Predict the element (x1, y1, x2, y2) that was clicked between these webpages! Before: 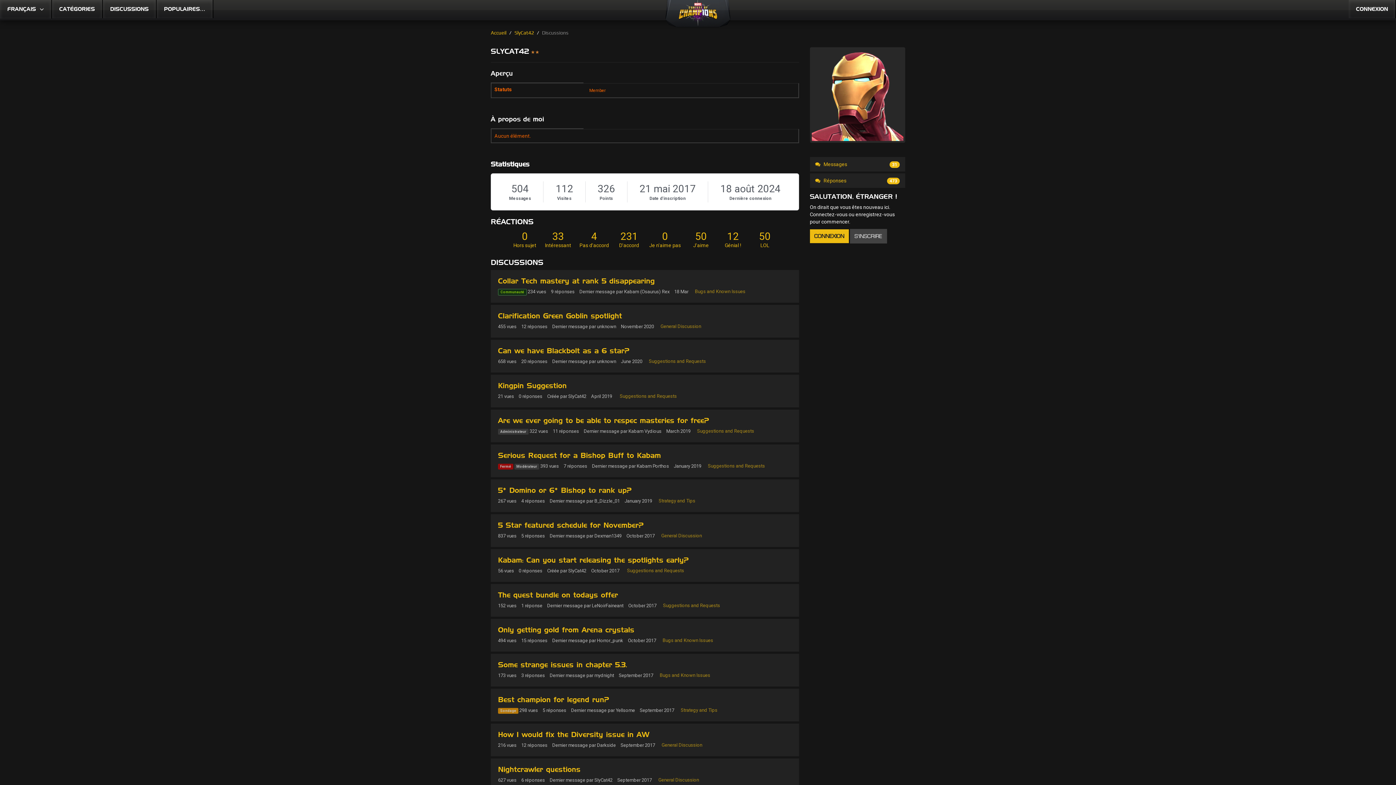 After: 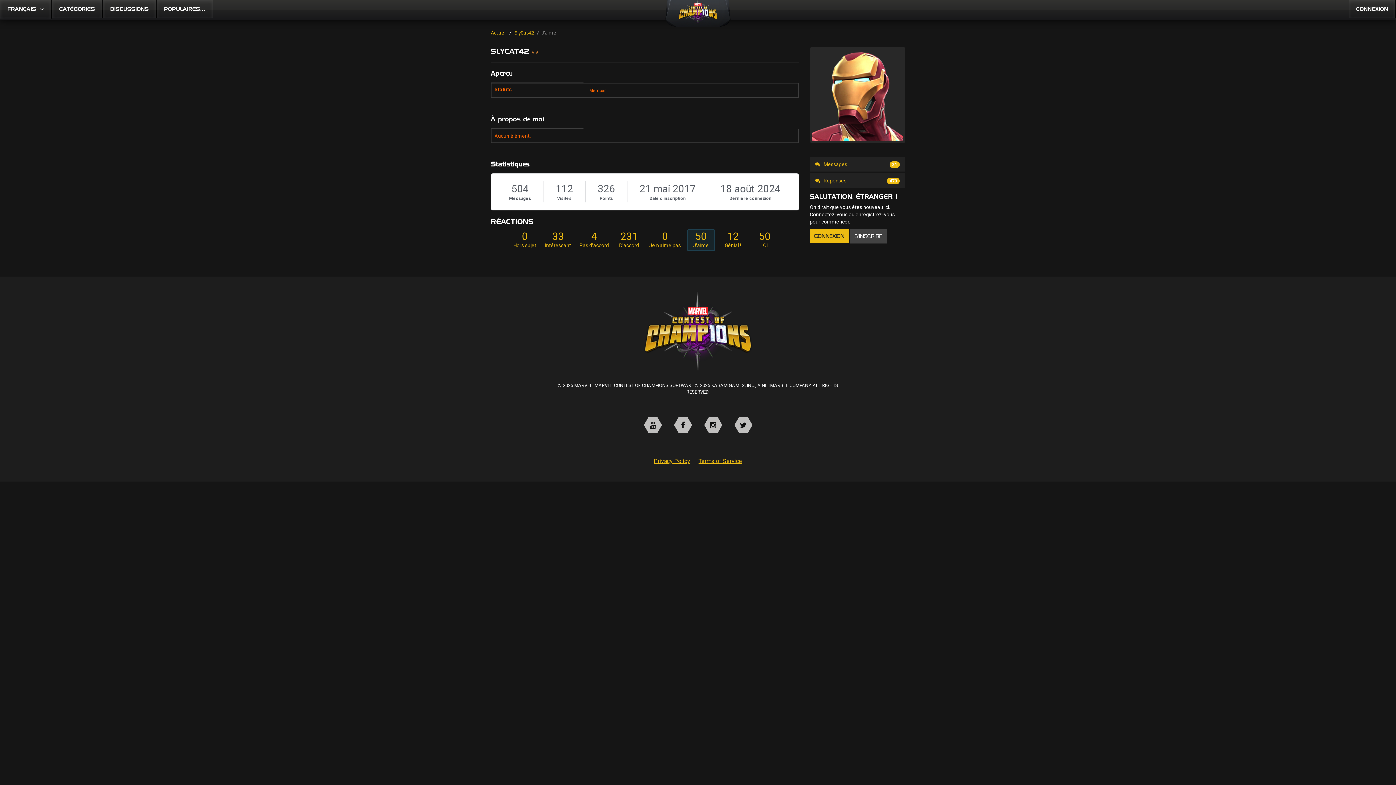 Action: bbox: (689, 231, 712, 248) label: 50
J'aime